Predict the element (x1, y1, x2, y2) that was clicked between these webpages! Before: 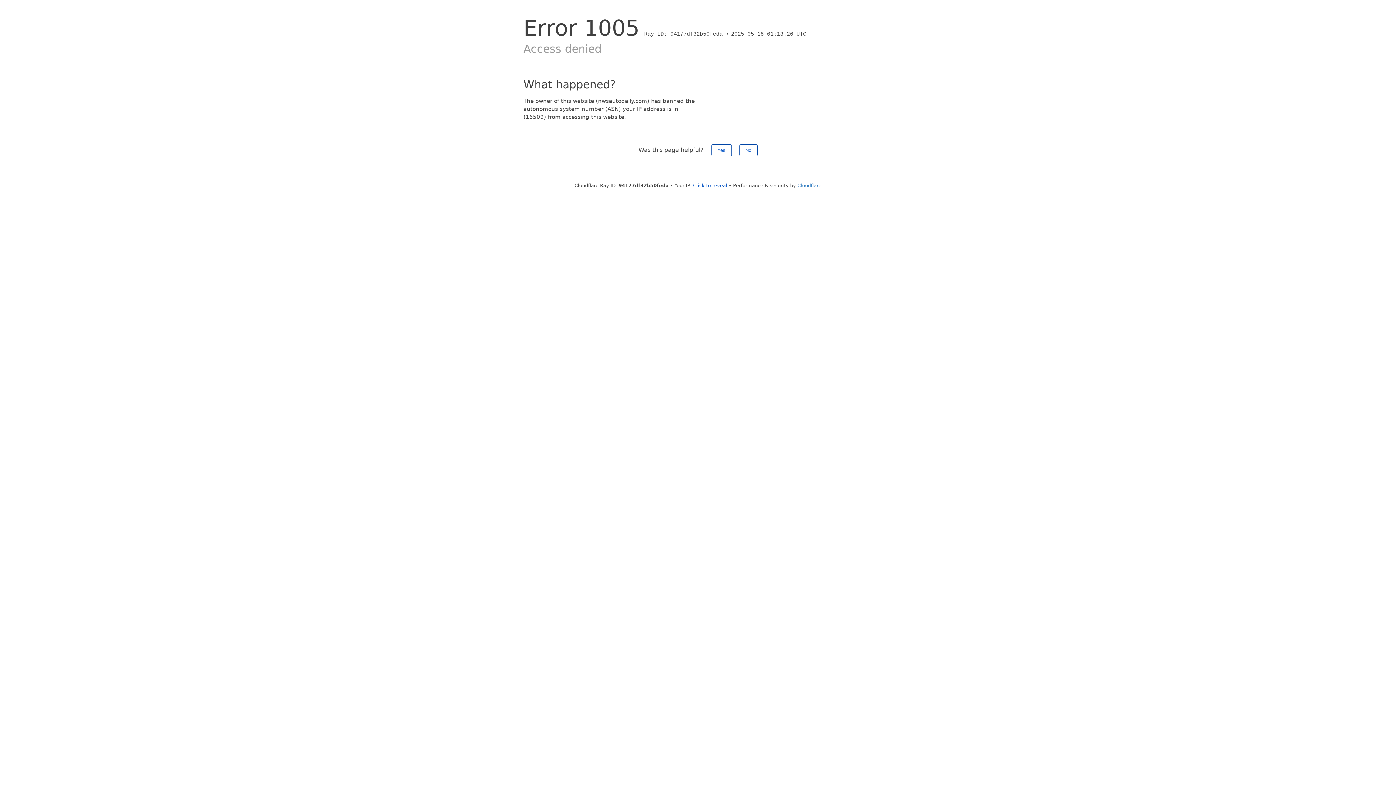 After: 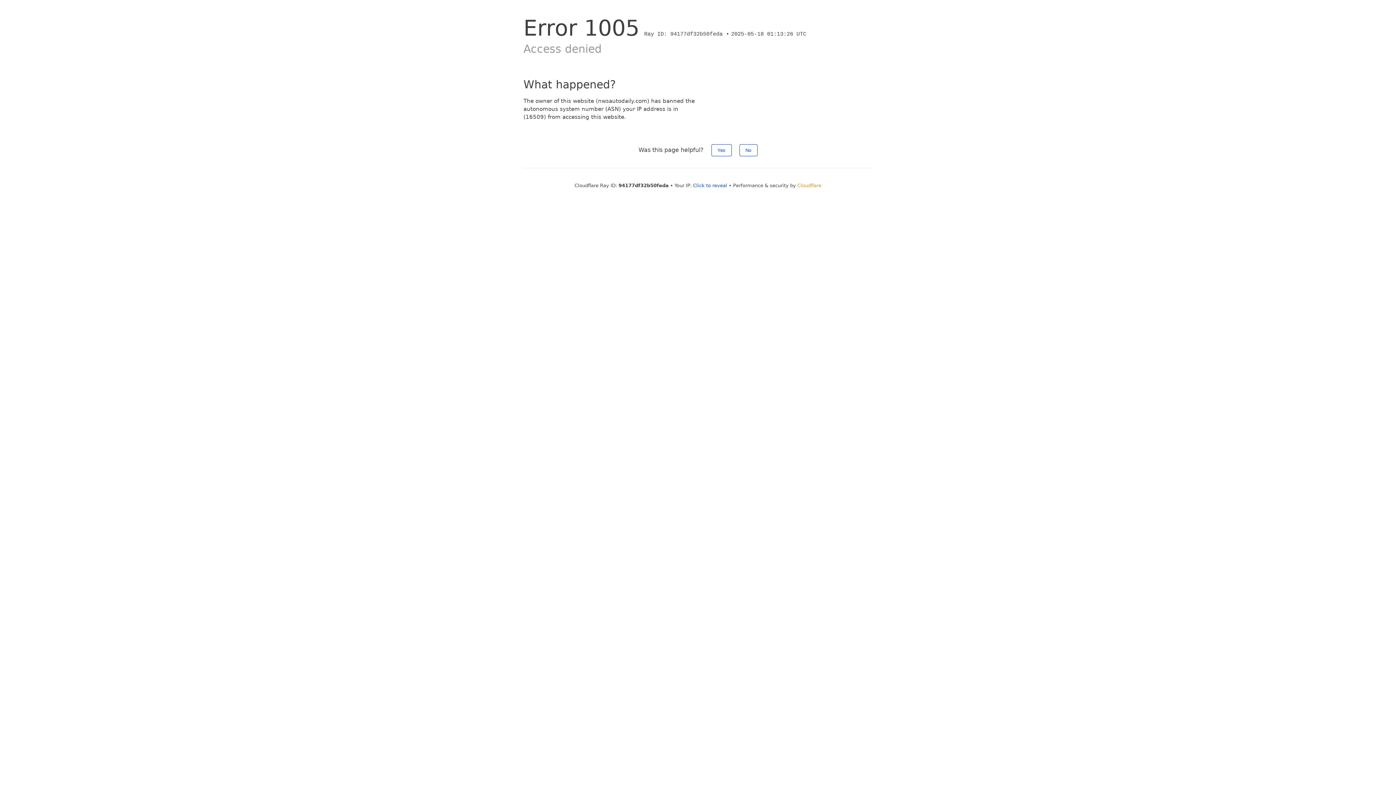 Action: bbox: (797, 182, 821, 188) label: Cloudflare